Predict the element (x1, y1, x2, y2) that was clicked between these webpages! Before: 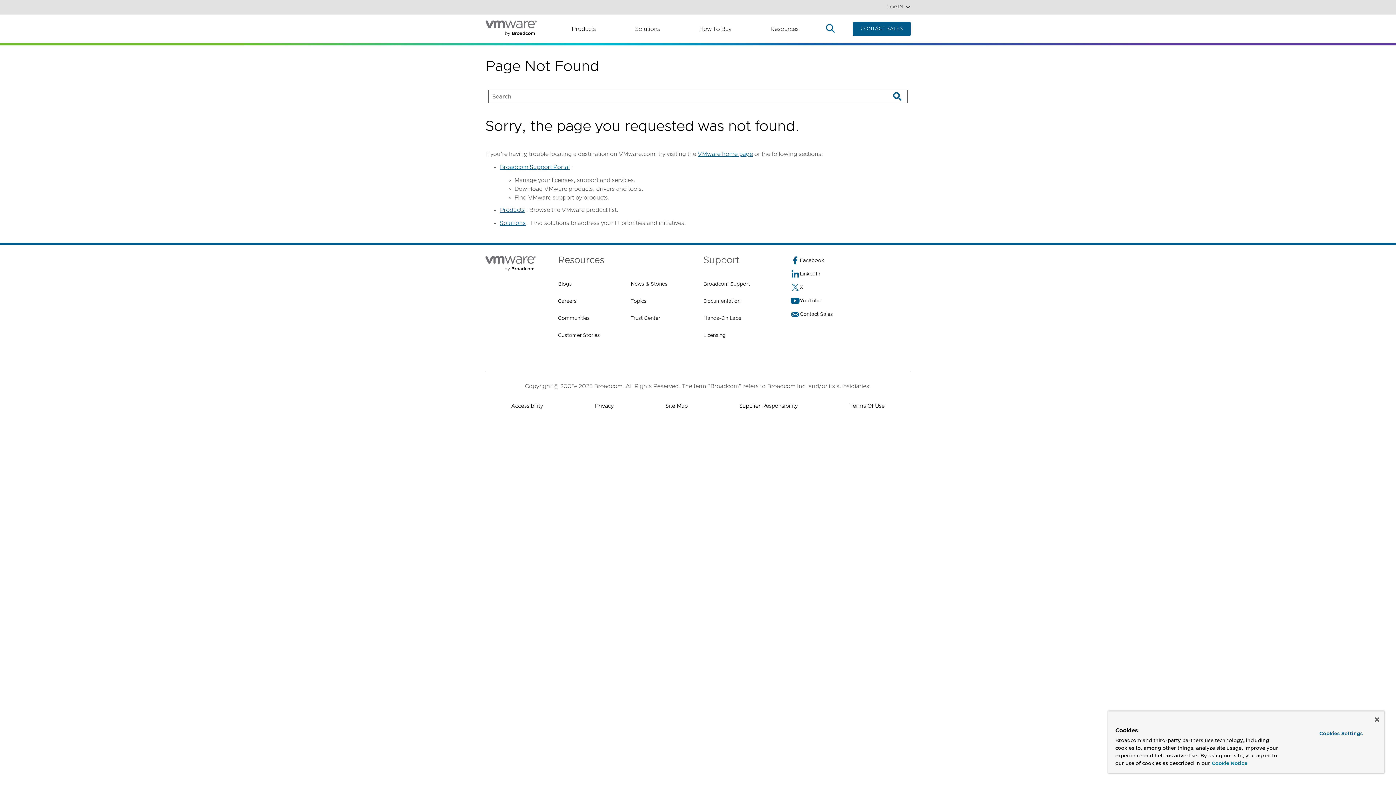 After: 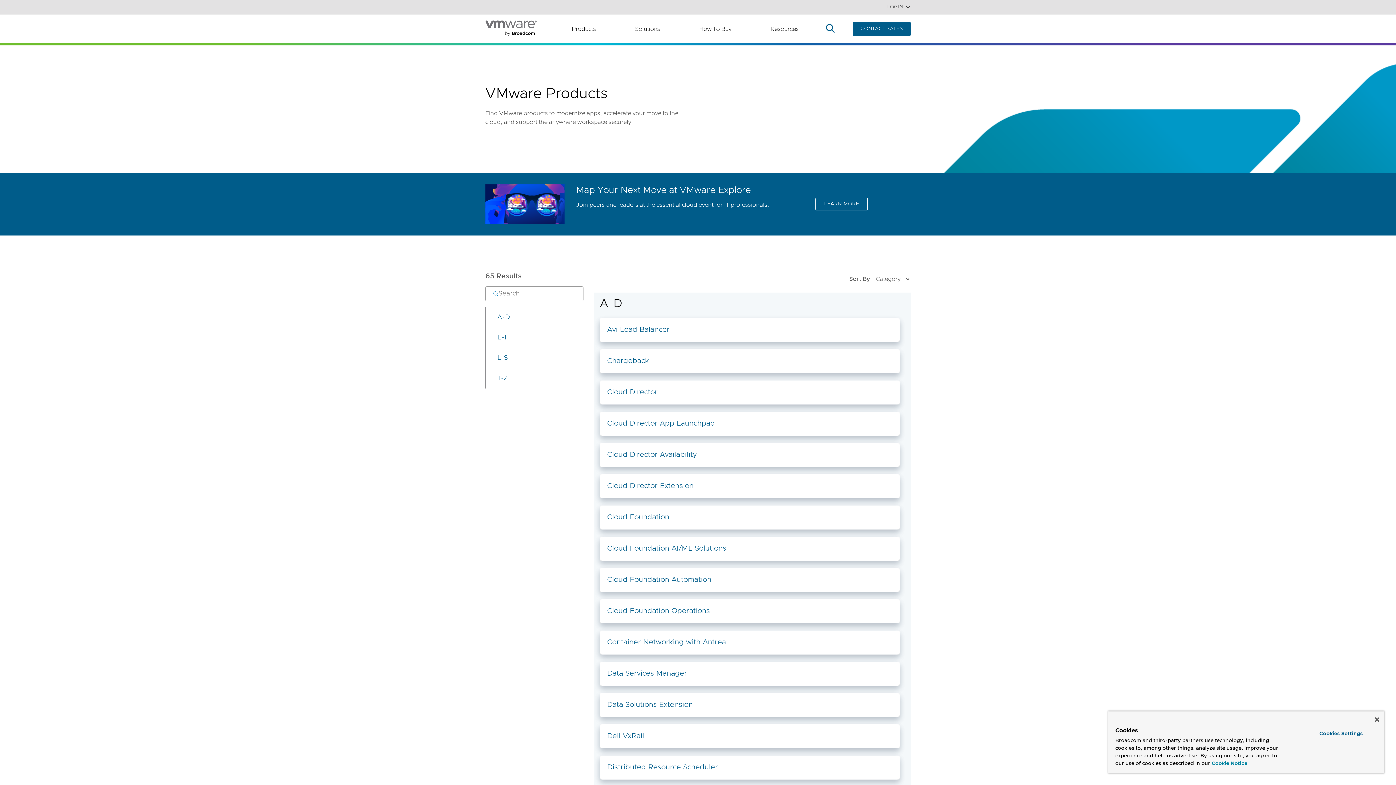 Action: label: Products bbox: (500, 160, 524, 169)